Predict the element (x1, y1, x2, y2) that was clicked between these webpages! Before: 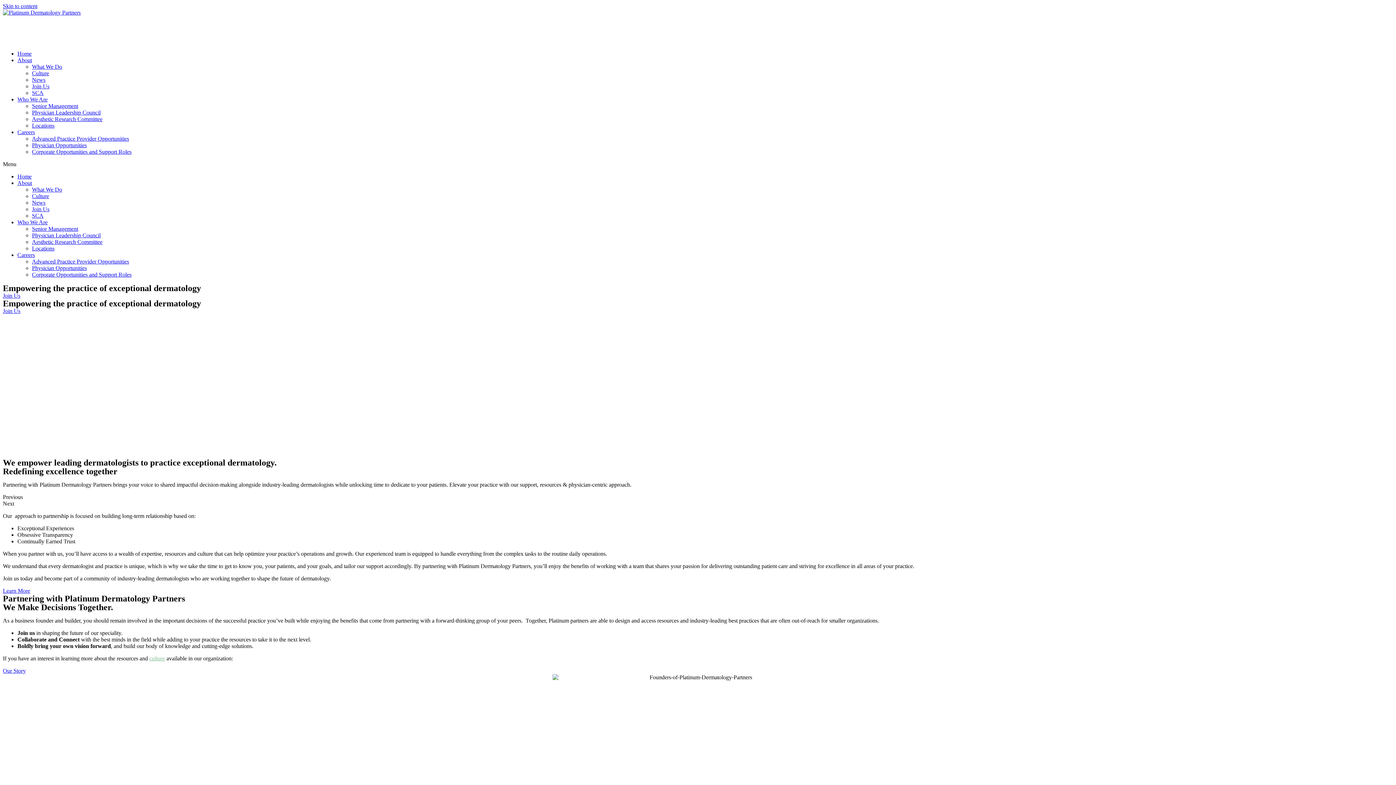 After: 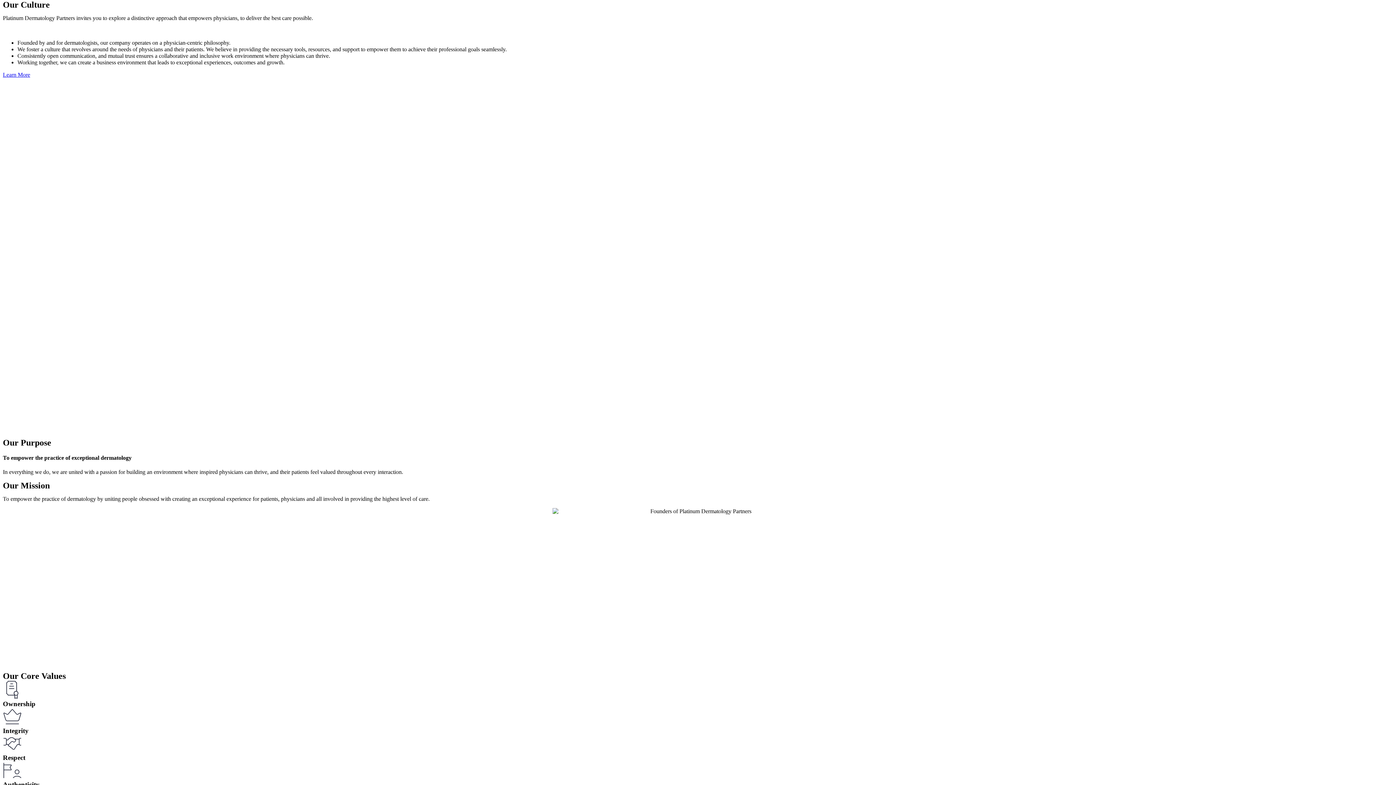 Action: bbox: (32, 70, 49, 76) label: Culture